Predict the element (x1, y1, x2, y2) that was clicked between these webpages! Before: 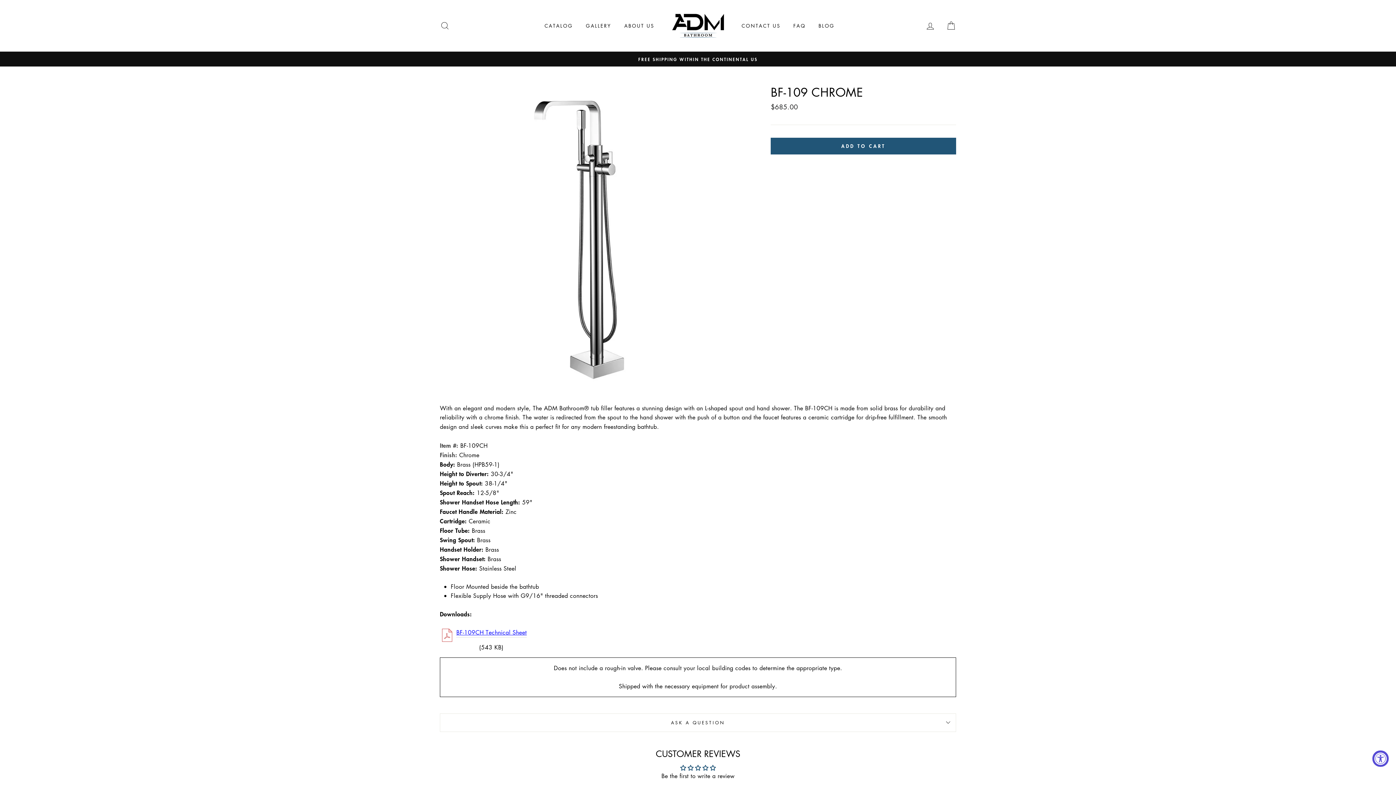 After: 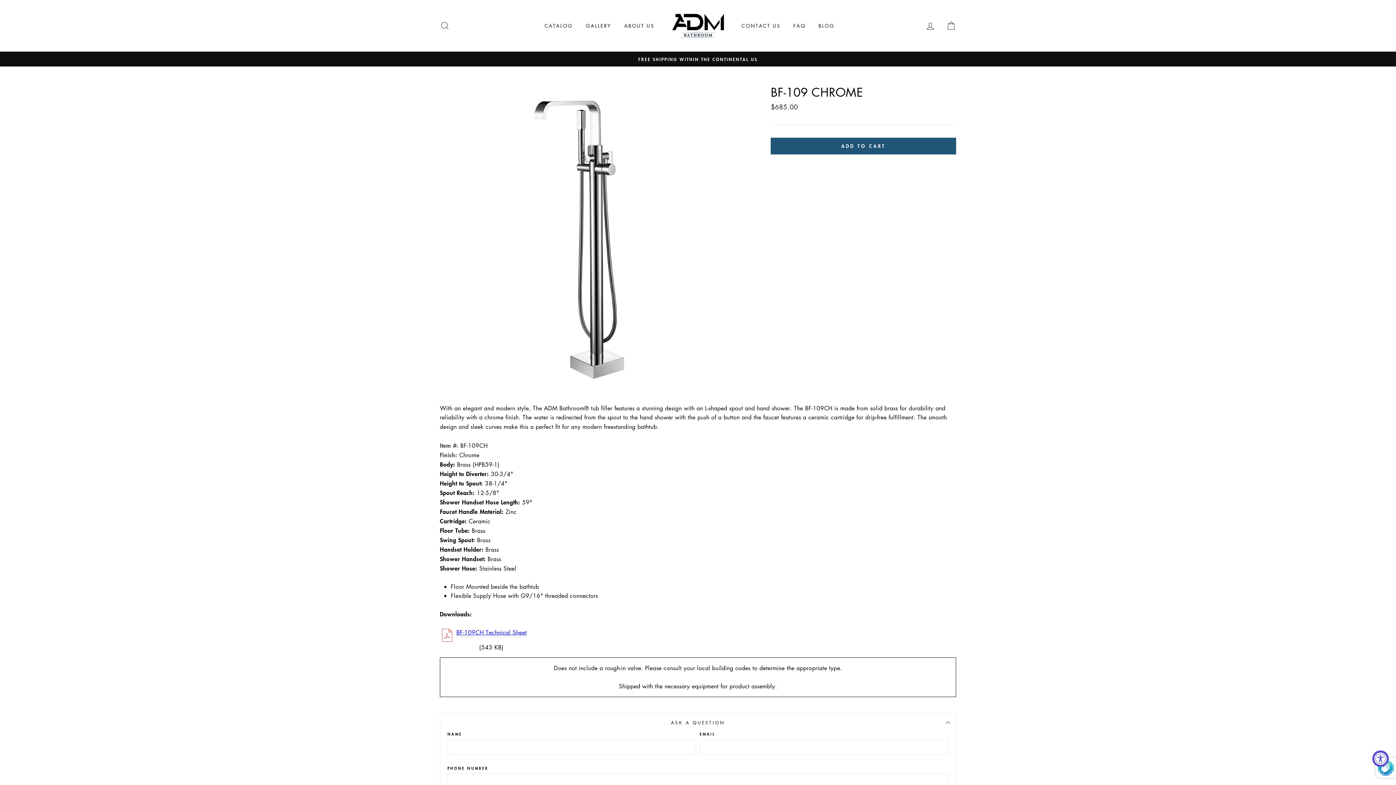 Action: bbox: (440, 713, 956, 731) label: ASK A QUESTION